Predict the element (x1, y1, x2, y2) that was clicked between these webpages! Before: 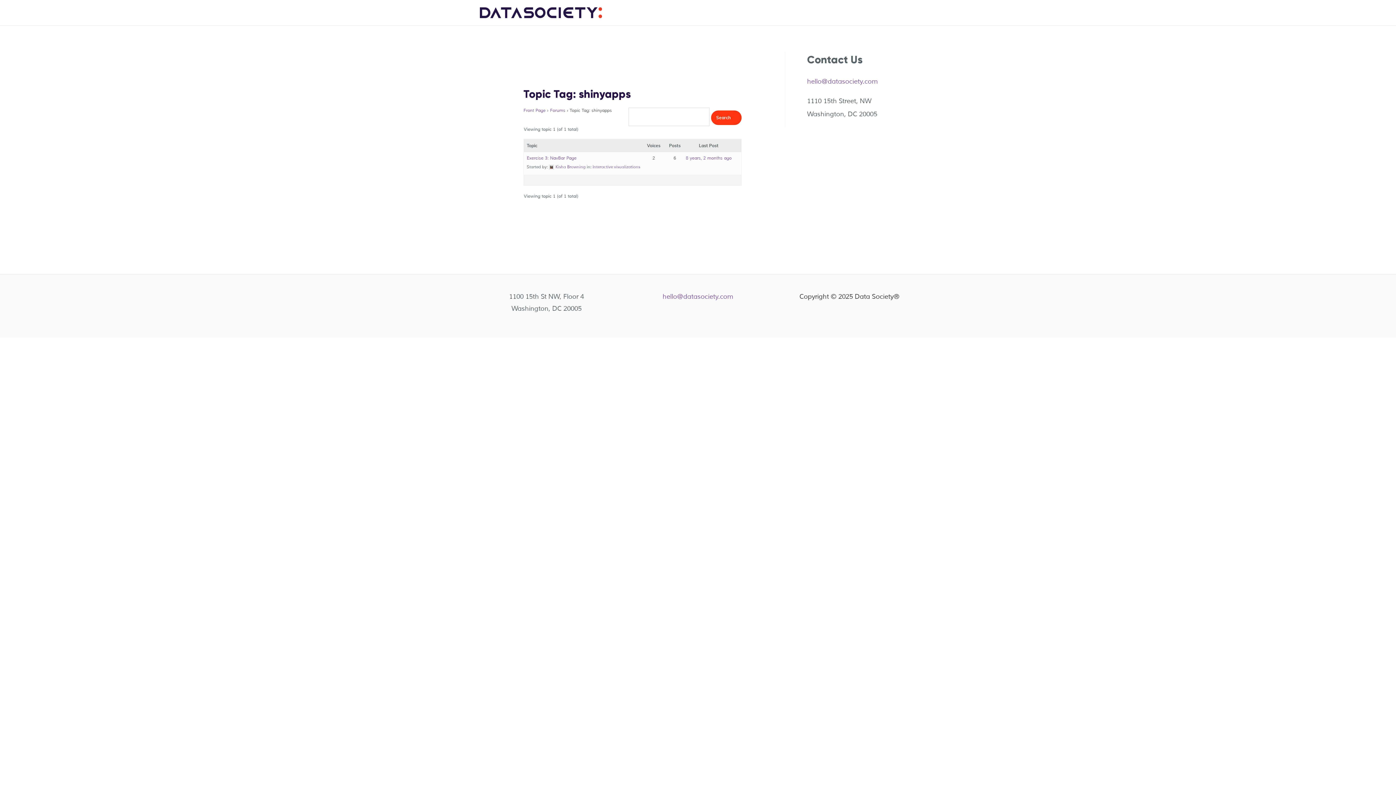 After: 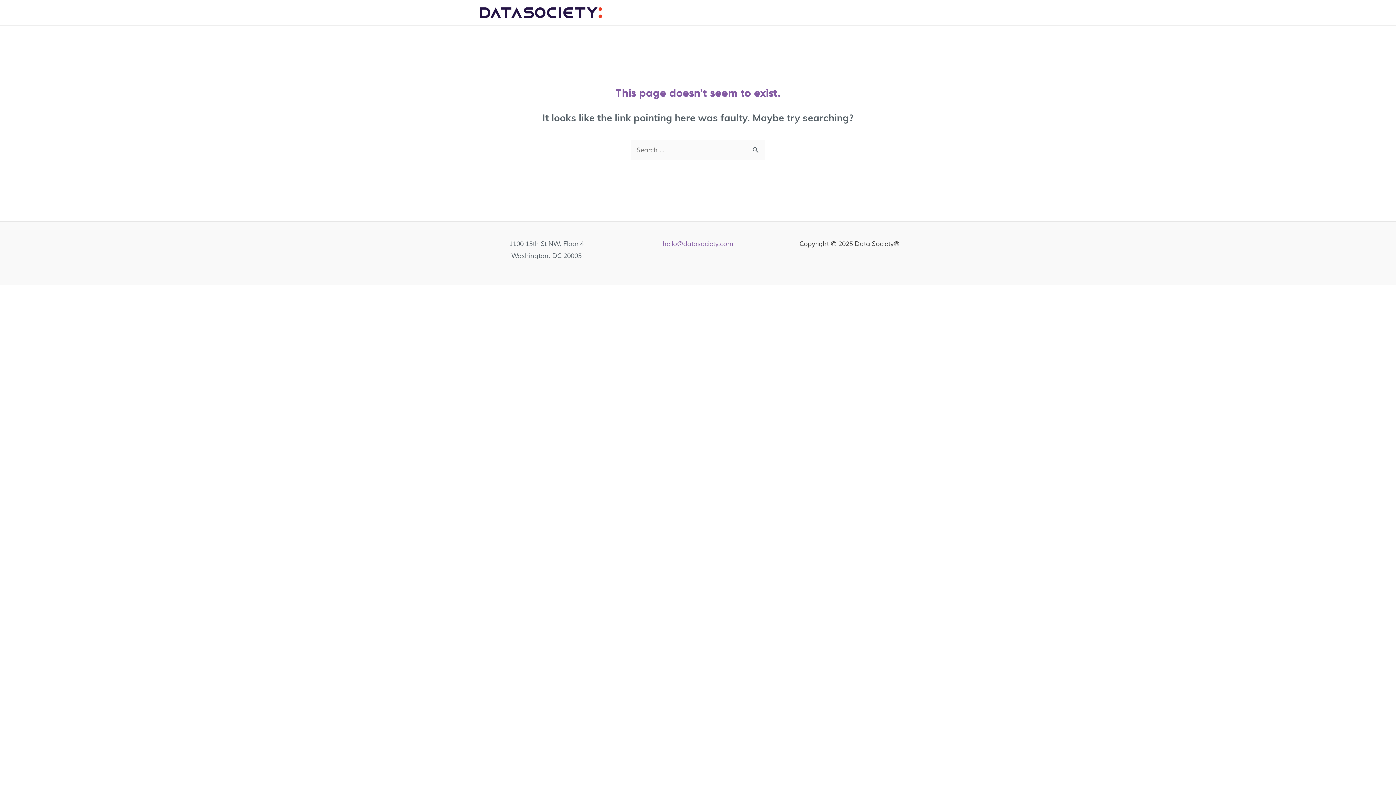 Action: label: Exercise 3: NavBar Page bbox: (526, 155, 576, 161)